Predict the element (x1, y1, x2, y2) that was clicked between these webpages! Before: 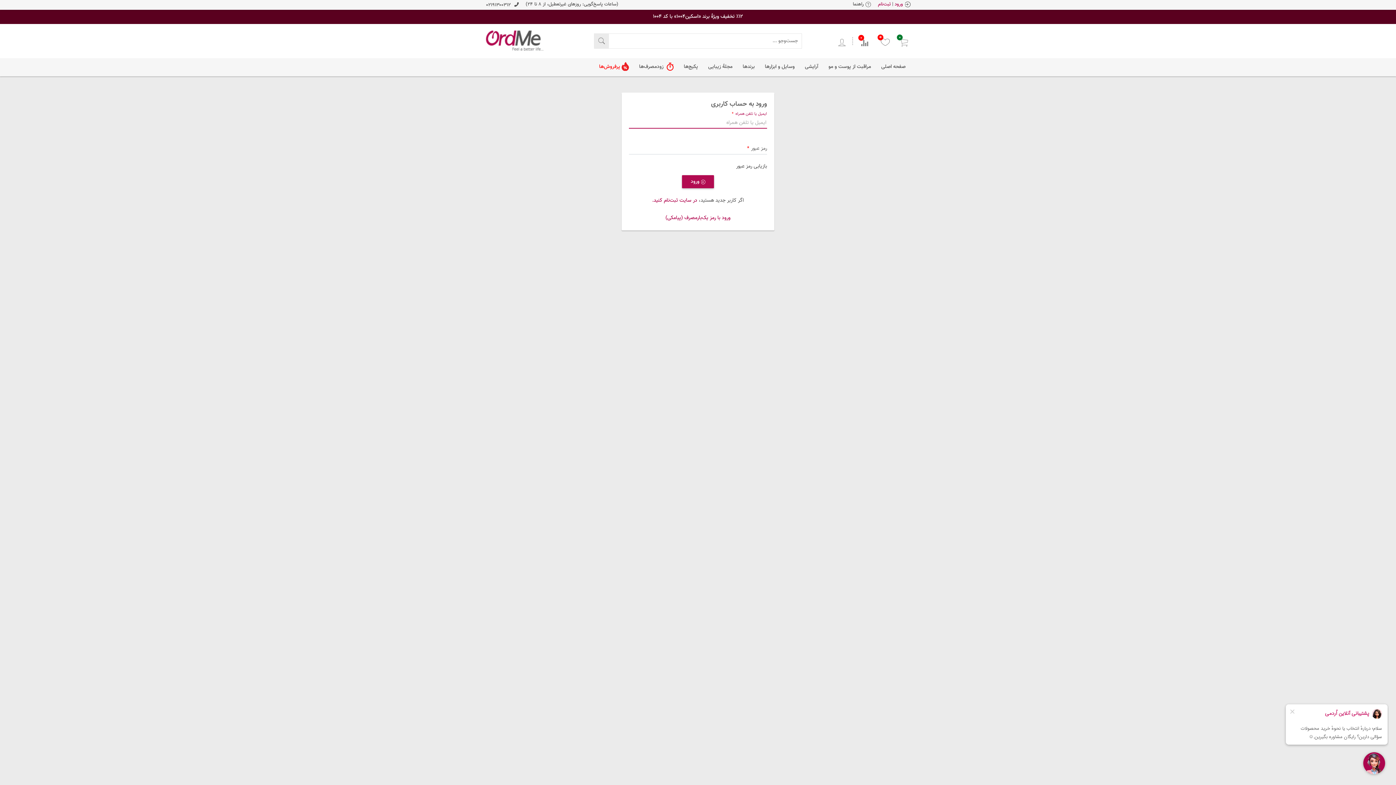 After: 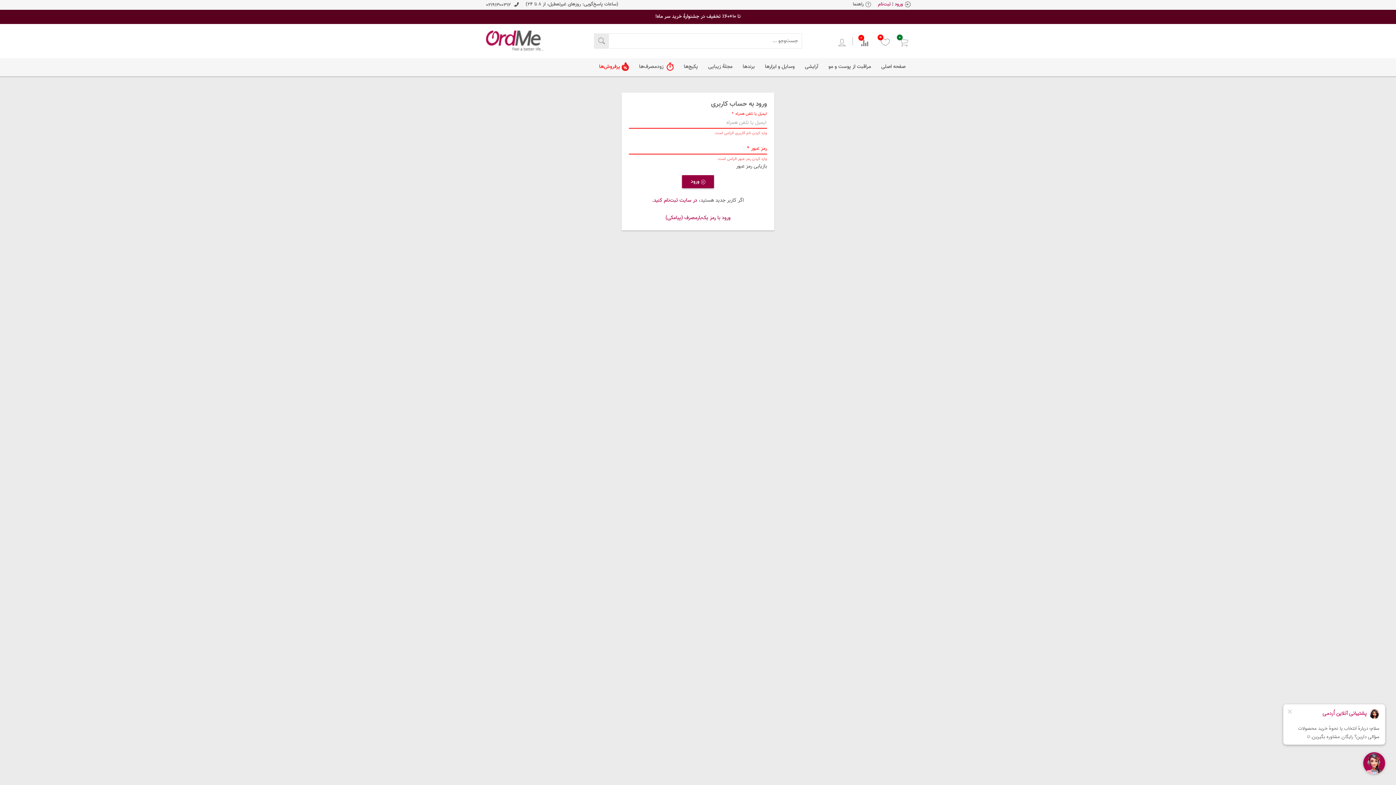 Action: bbox: (682, 175, 714, 188) label:  ورود